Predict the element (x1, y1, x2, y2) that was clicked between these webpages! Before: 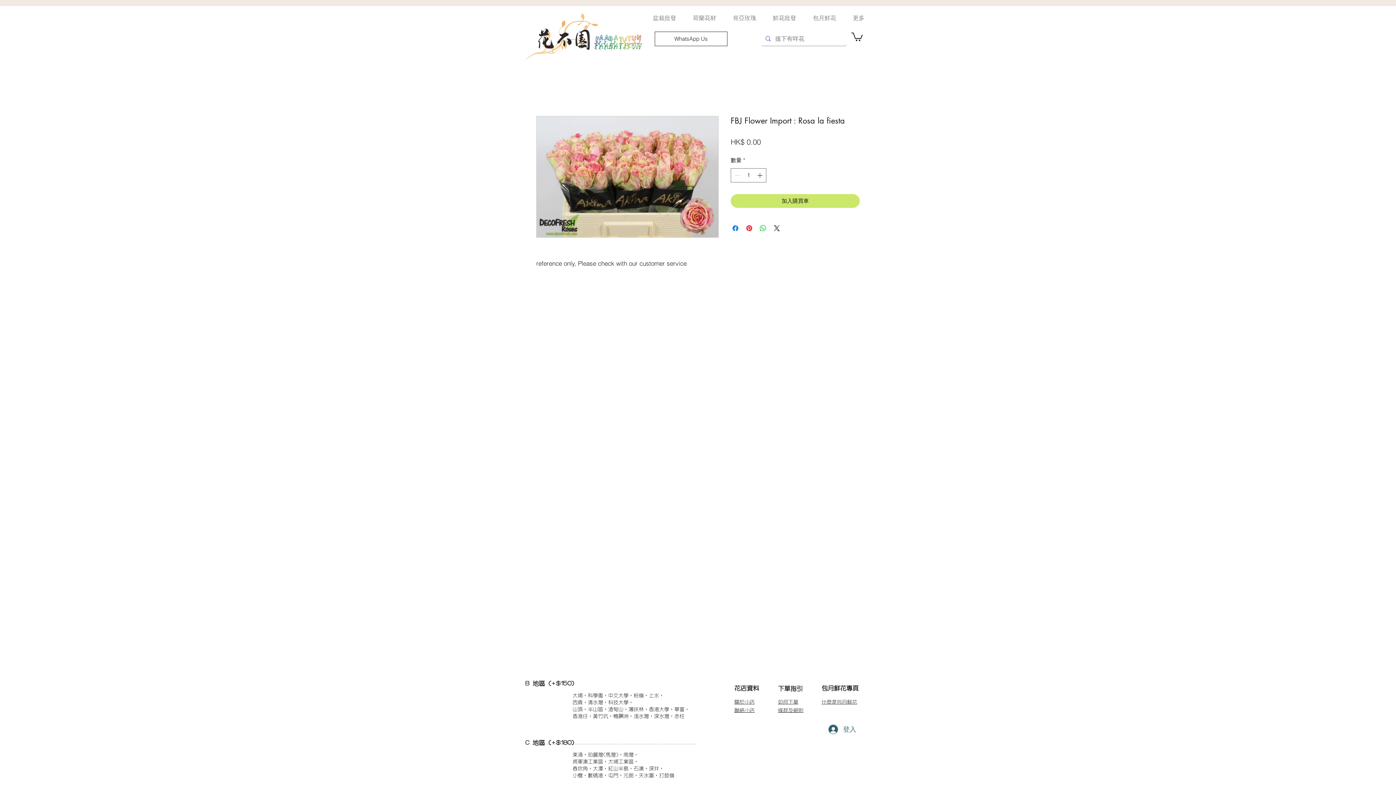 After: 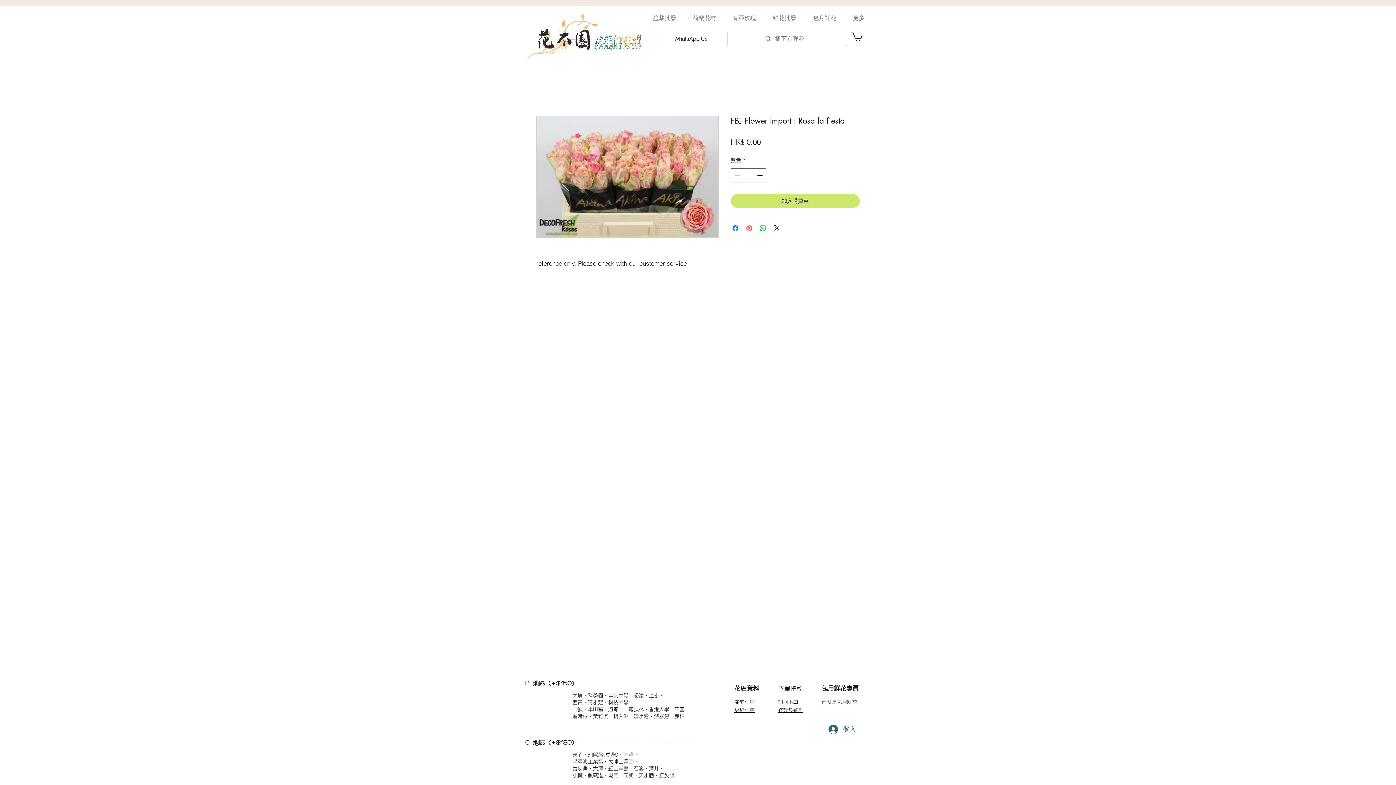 Action: bbox: (745, 223, 753, 232) label: 在 Pinterest 上展示